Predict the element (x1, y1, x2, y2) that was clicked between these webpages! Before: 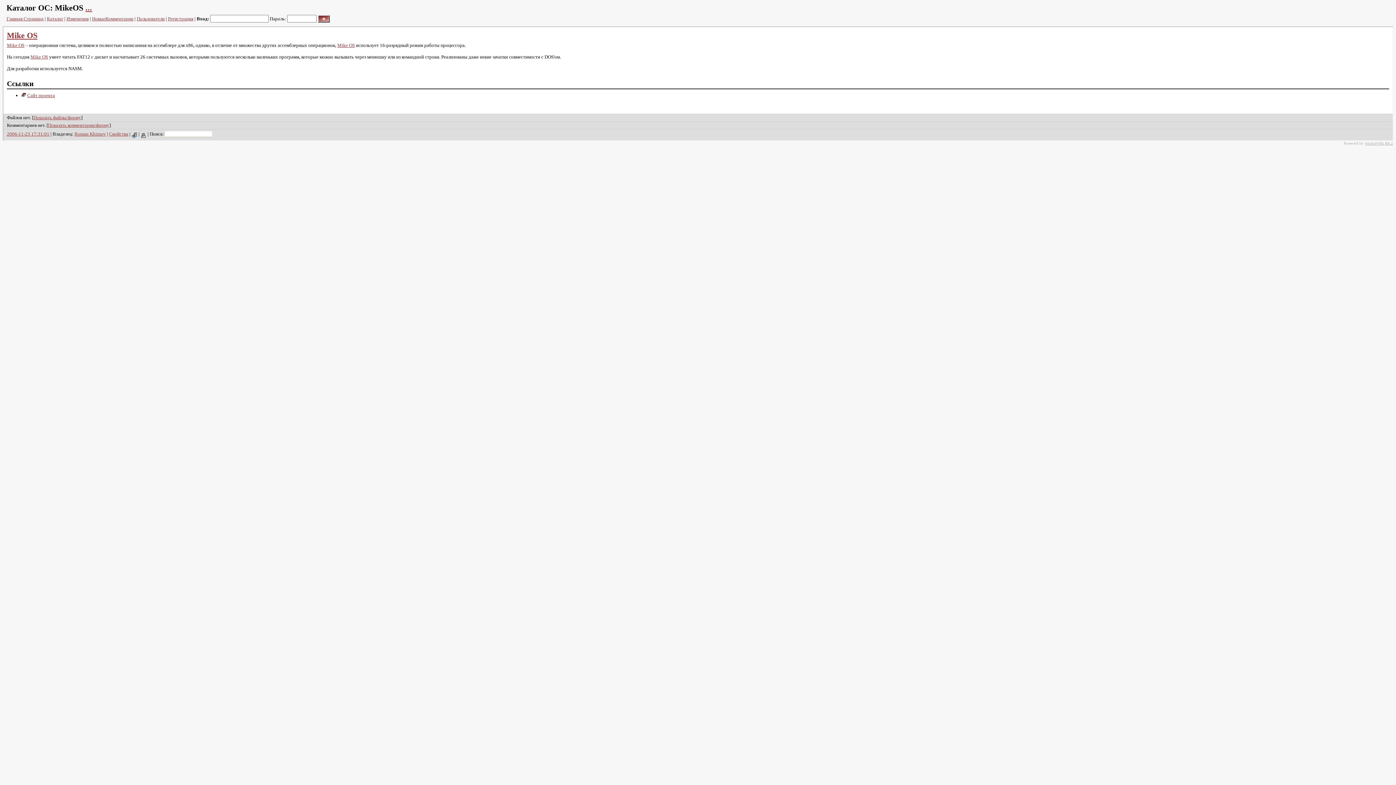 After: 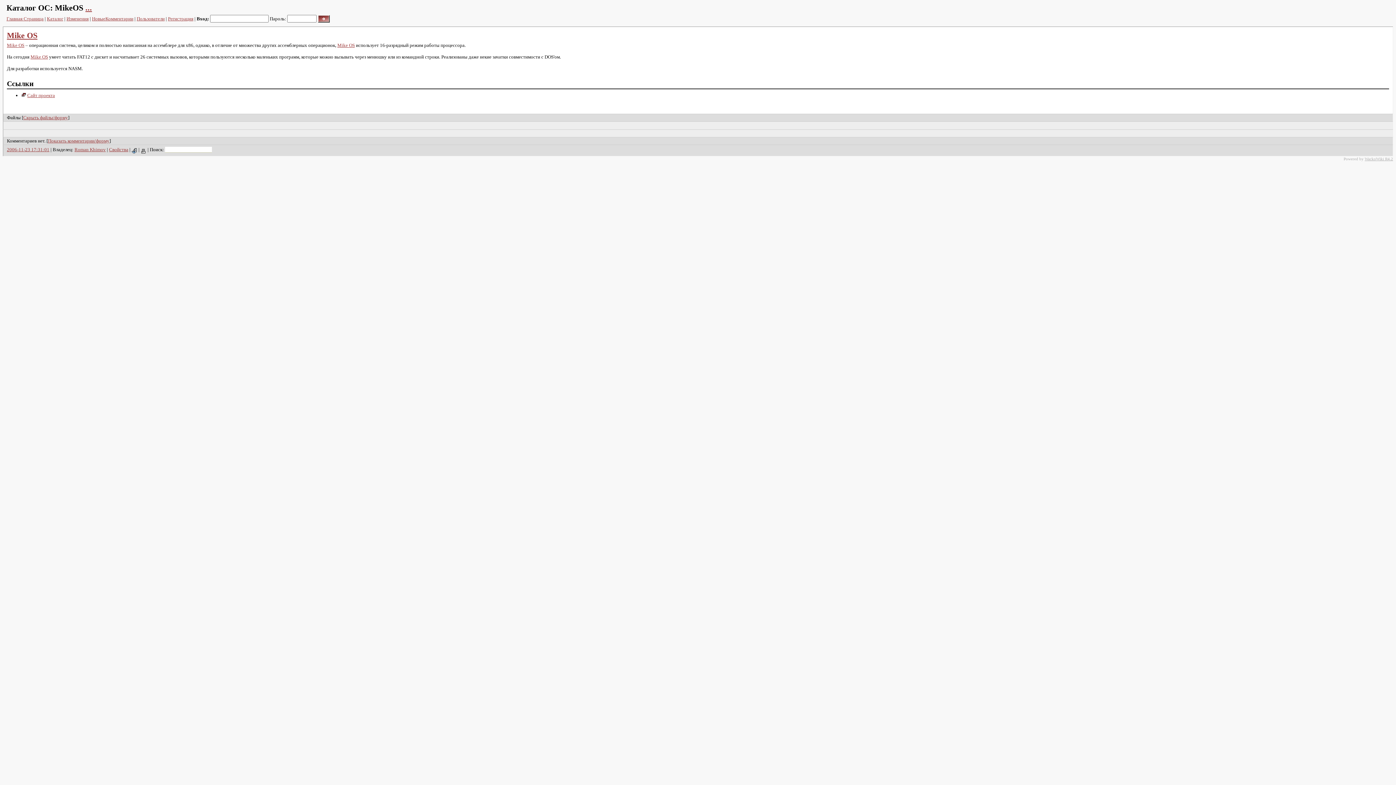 Action: bbox: (33, 114, 81, 120) label: Показать файлы/форму